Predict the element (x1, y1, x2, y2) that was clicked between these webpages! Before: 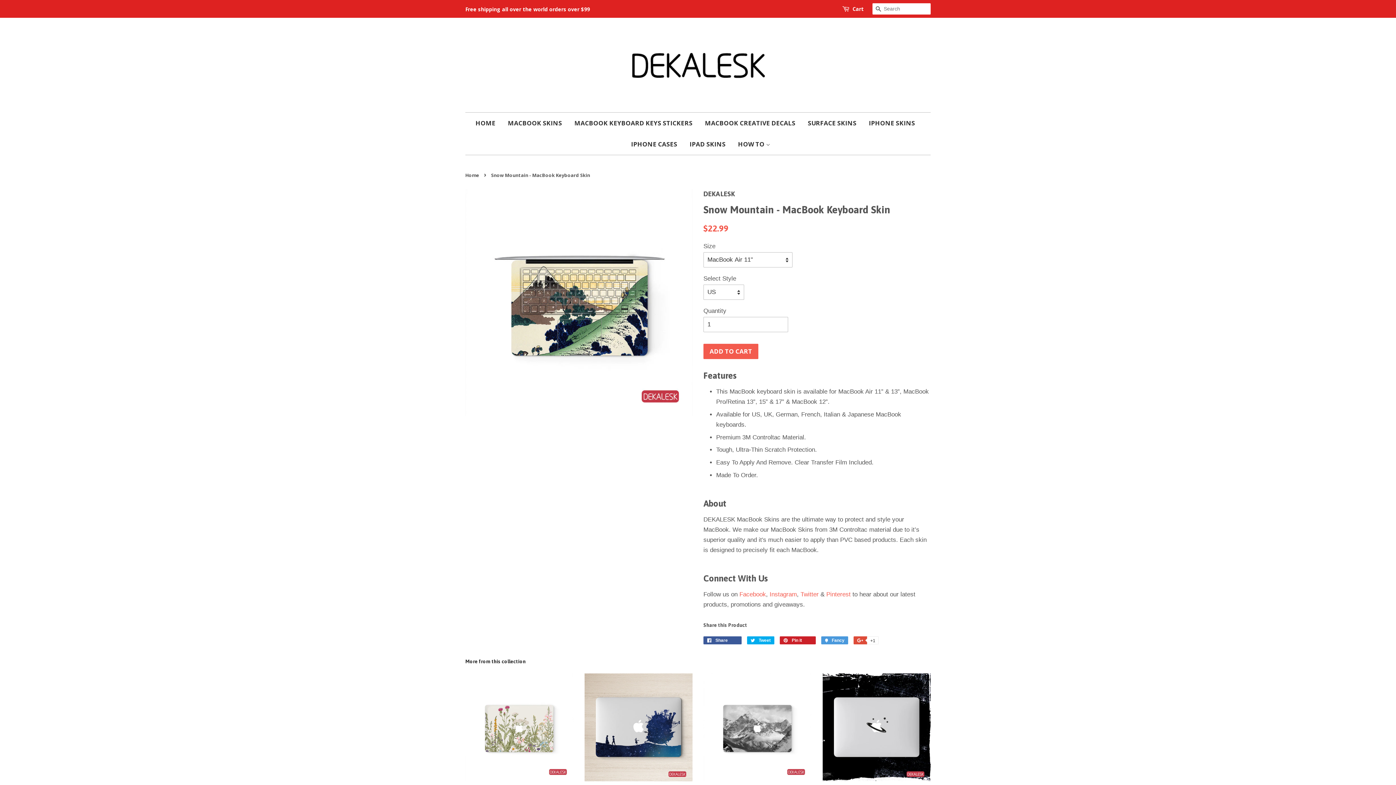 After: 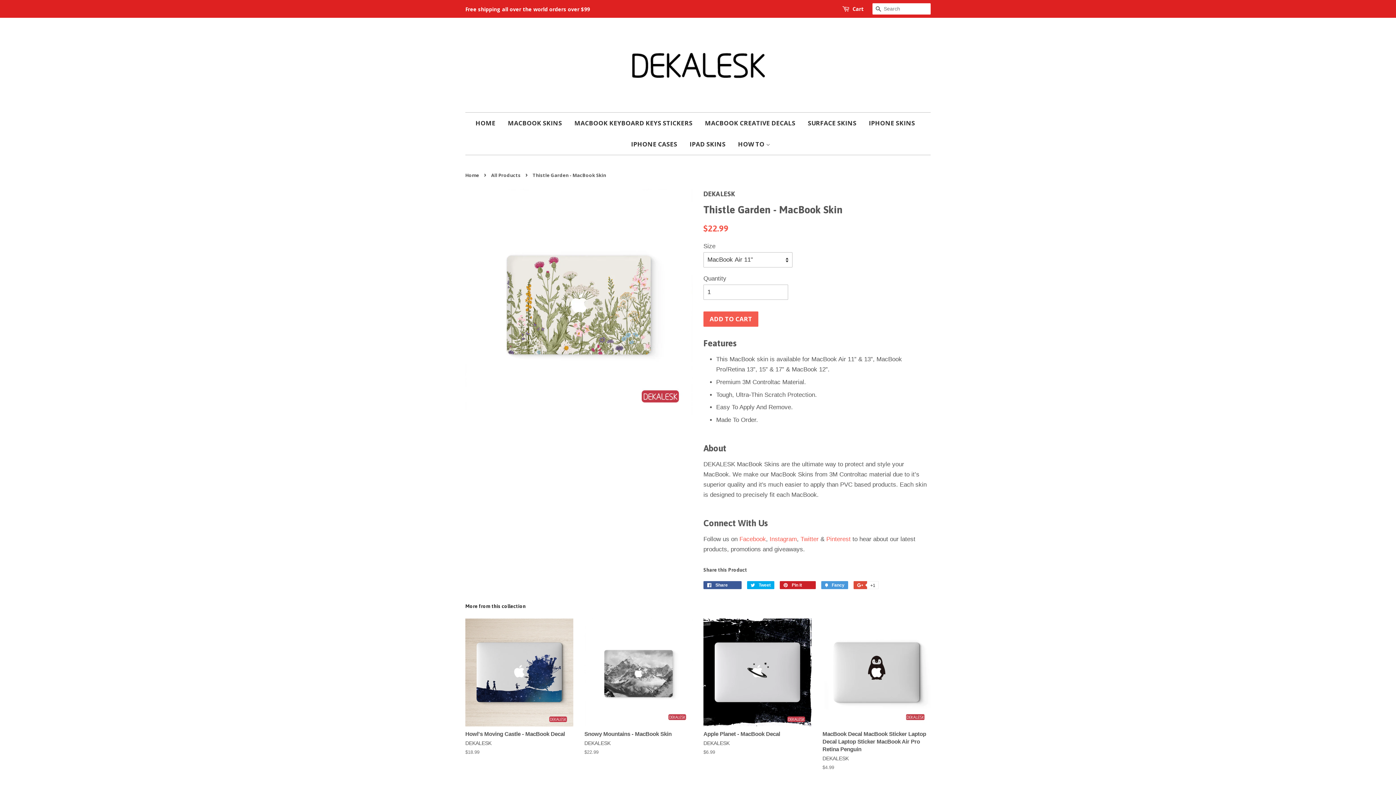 Action: bbox: (465, 673, 573, 823) label: Thistle Garden - MacBook Skin

DEKALESK

$22.99